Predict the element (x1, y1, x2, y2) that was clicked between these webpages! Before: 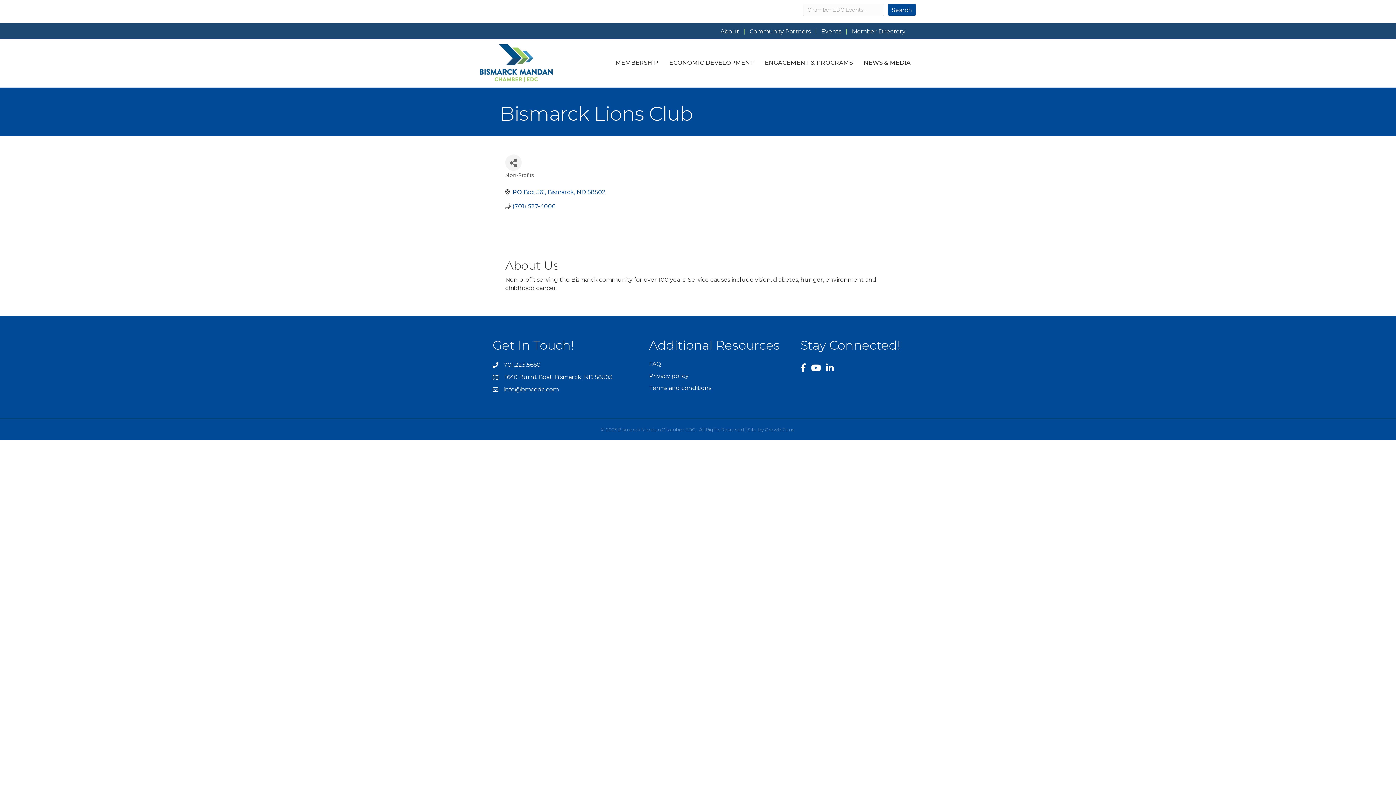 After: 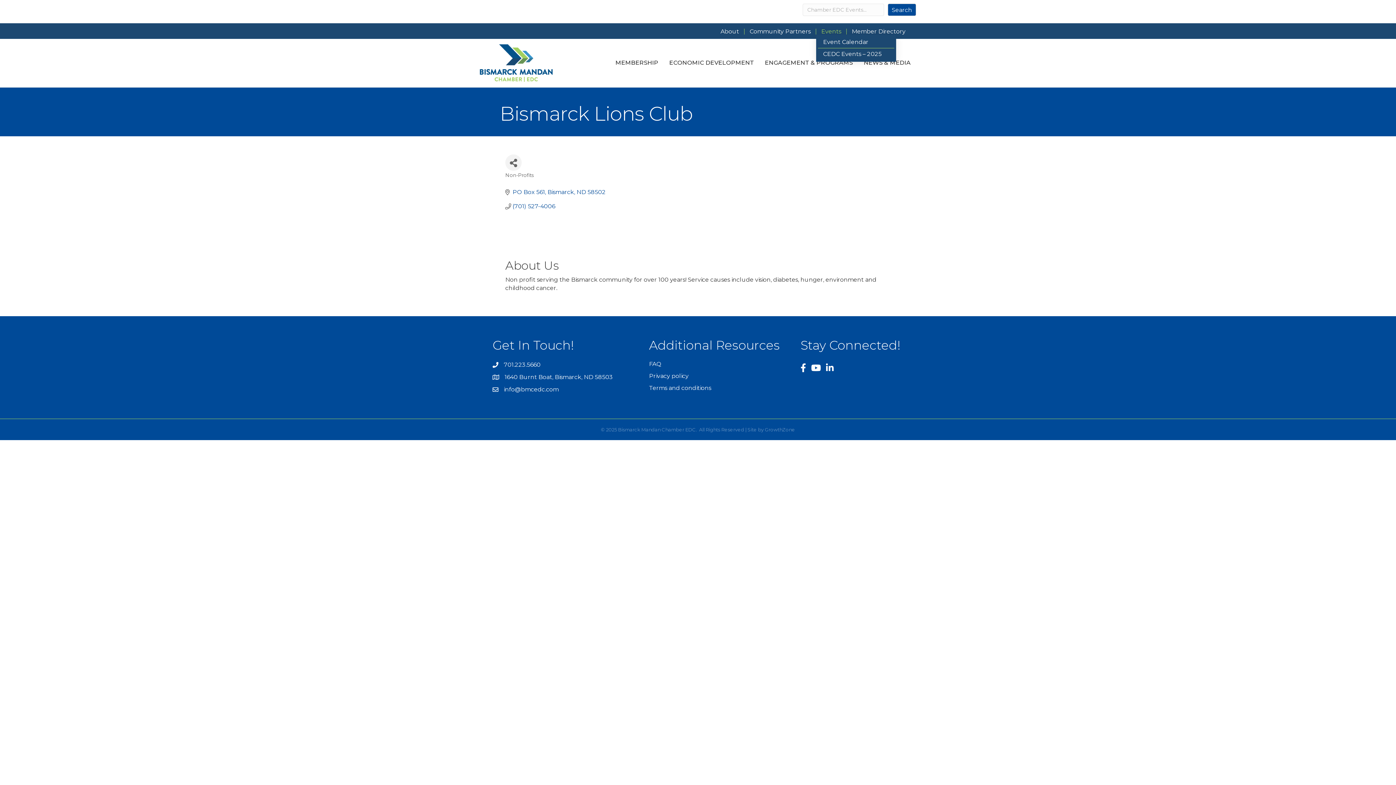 Action: label: Events bbox: (816, 28, 846, 34)